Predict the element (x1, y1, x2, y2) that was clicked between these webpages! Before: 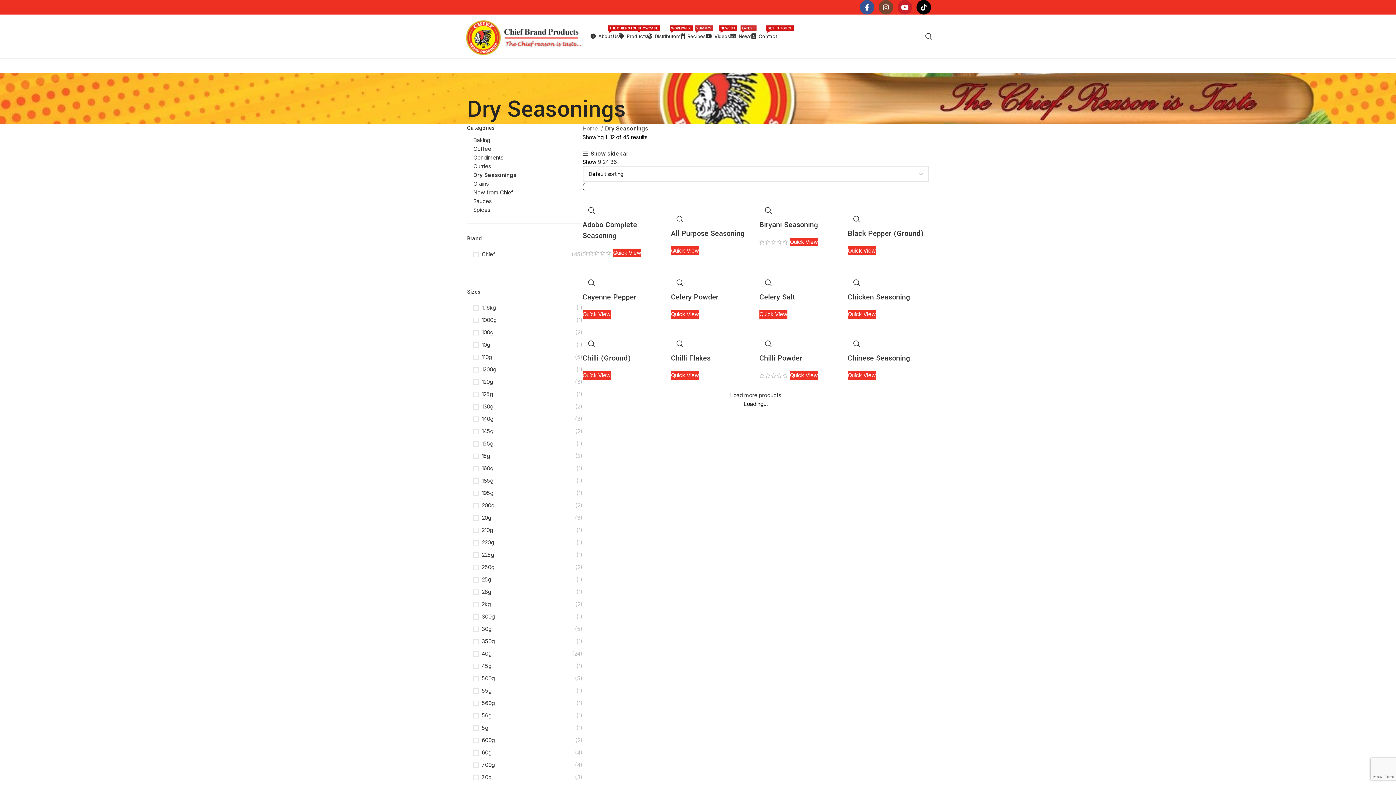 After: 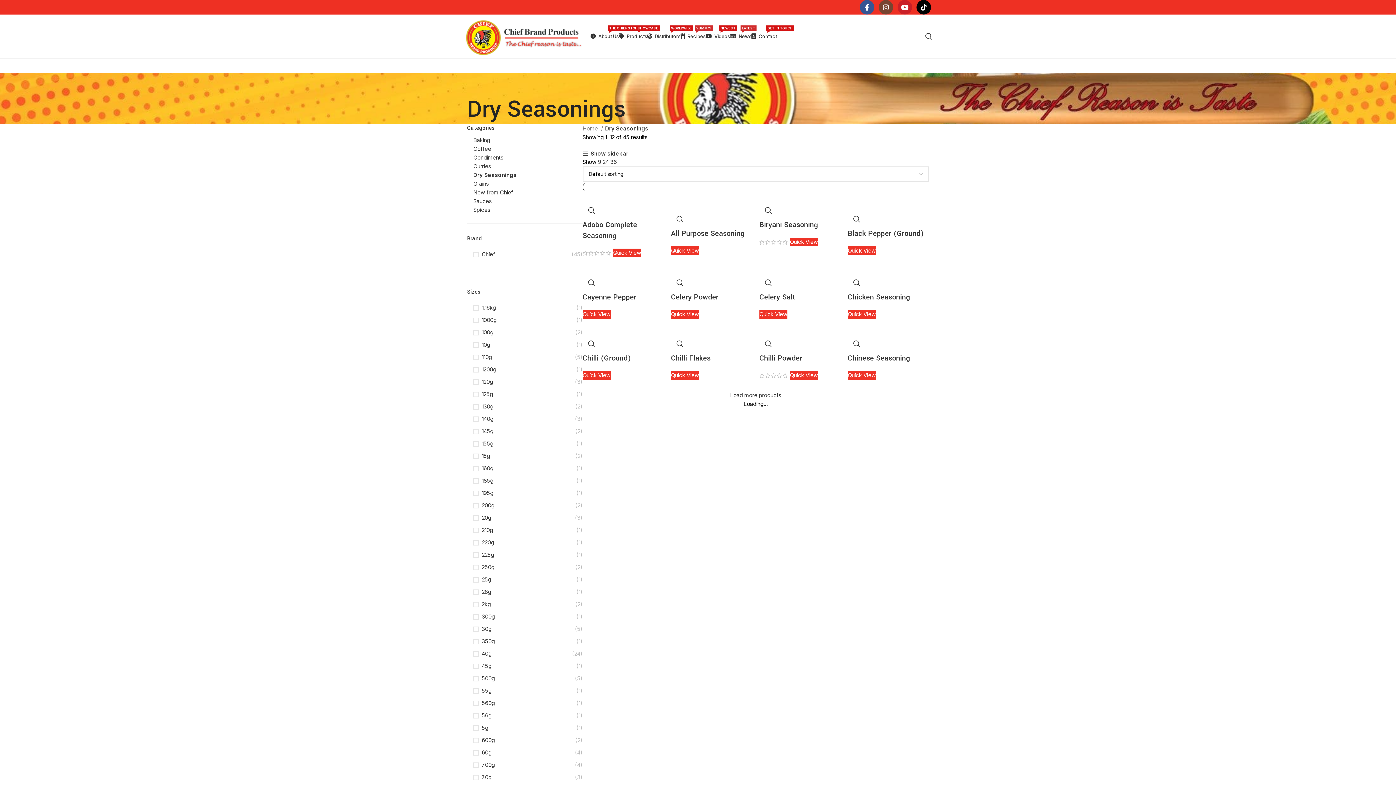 Action: label: 9  bbox: (598, 158, 602, 165)